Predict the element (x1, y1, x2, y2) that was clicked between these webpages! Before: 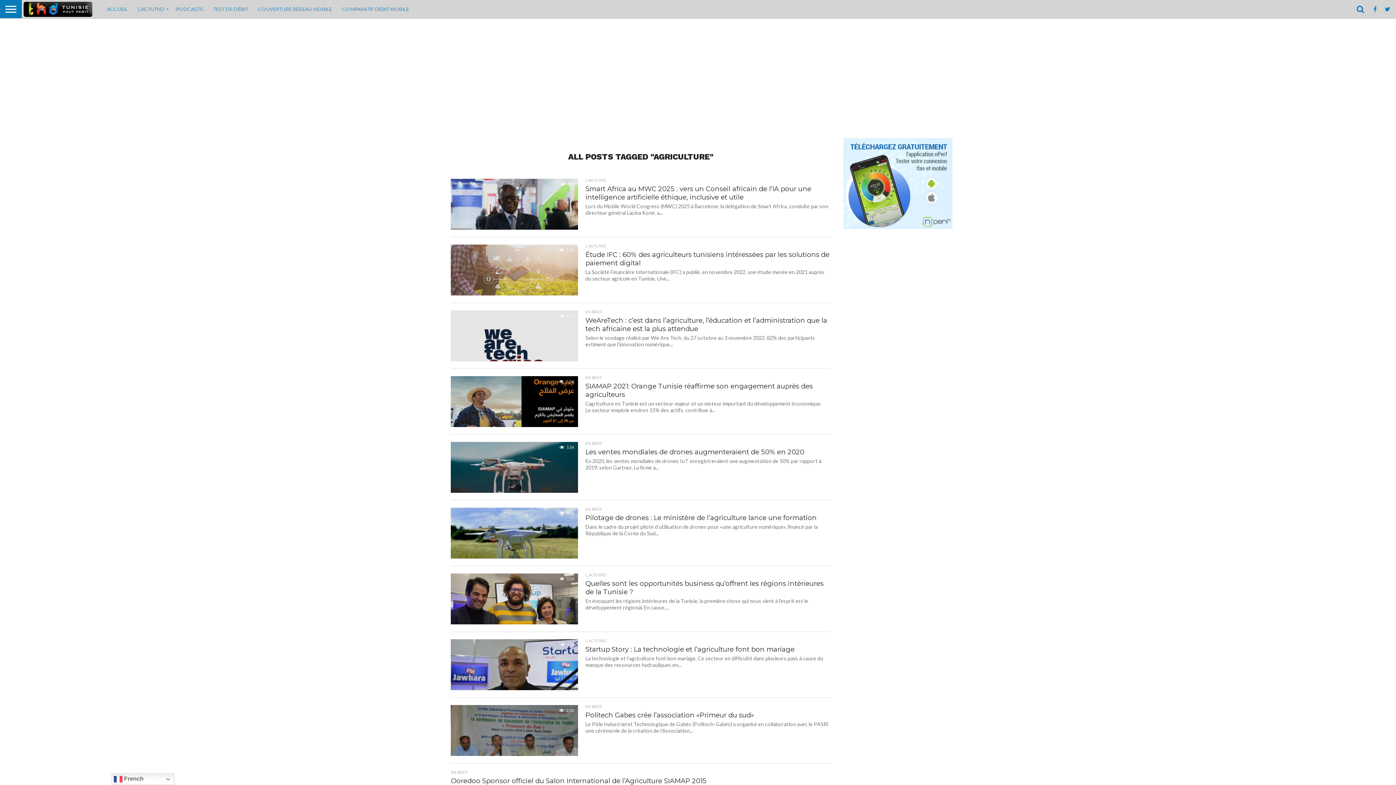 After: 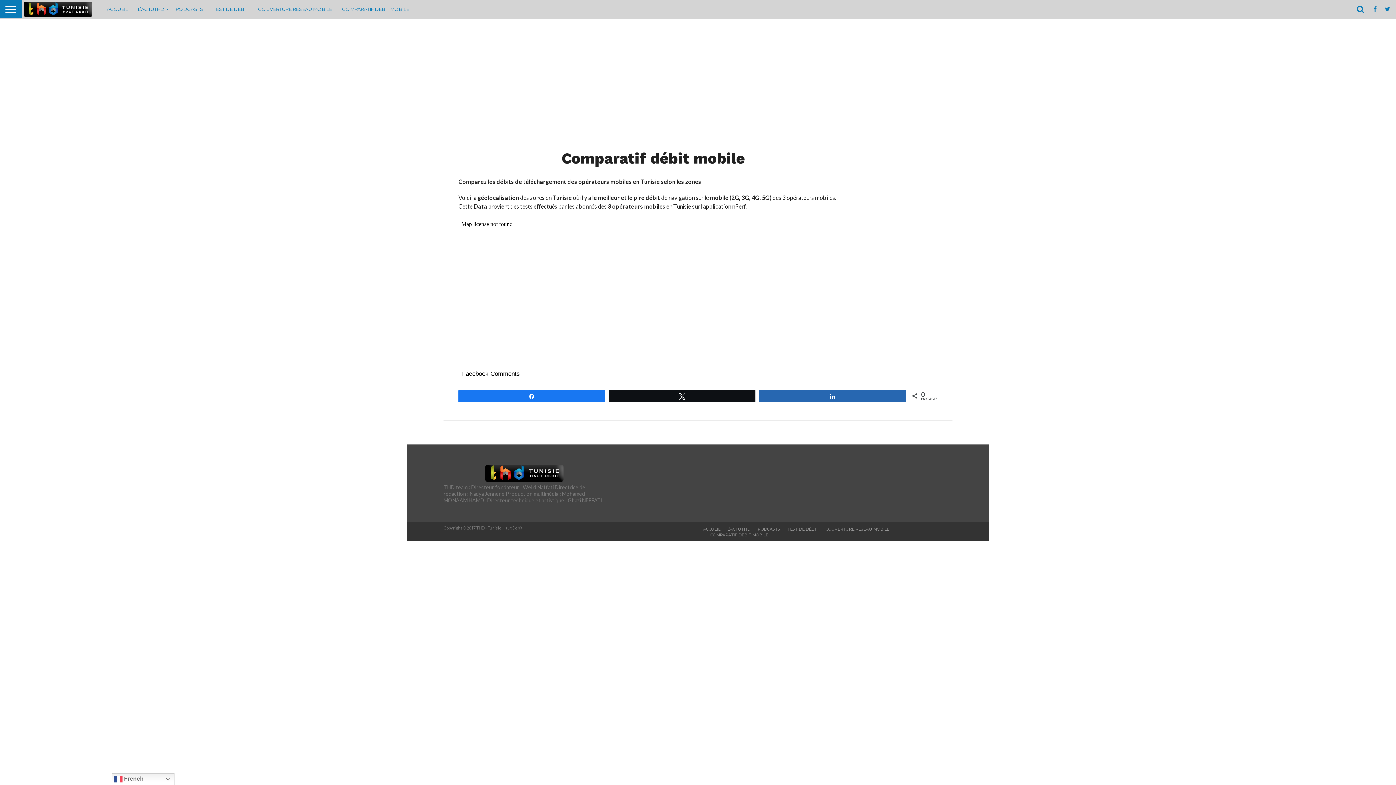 Action: label: COMPARATIF DÉBIT MOBILE bbox: (337, 0, 414, 18)